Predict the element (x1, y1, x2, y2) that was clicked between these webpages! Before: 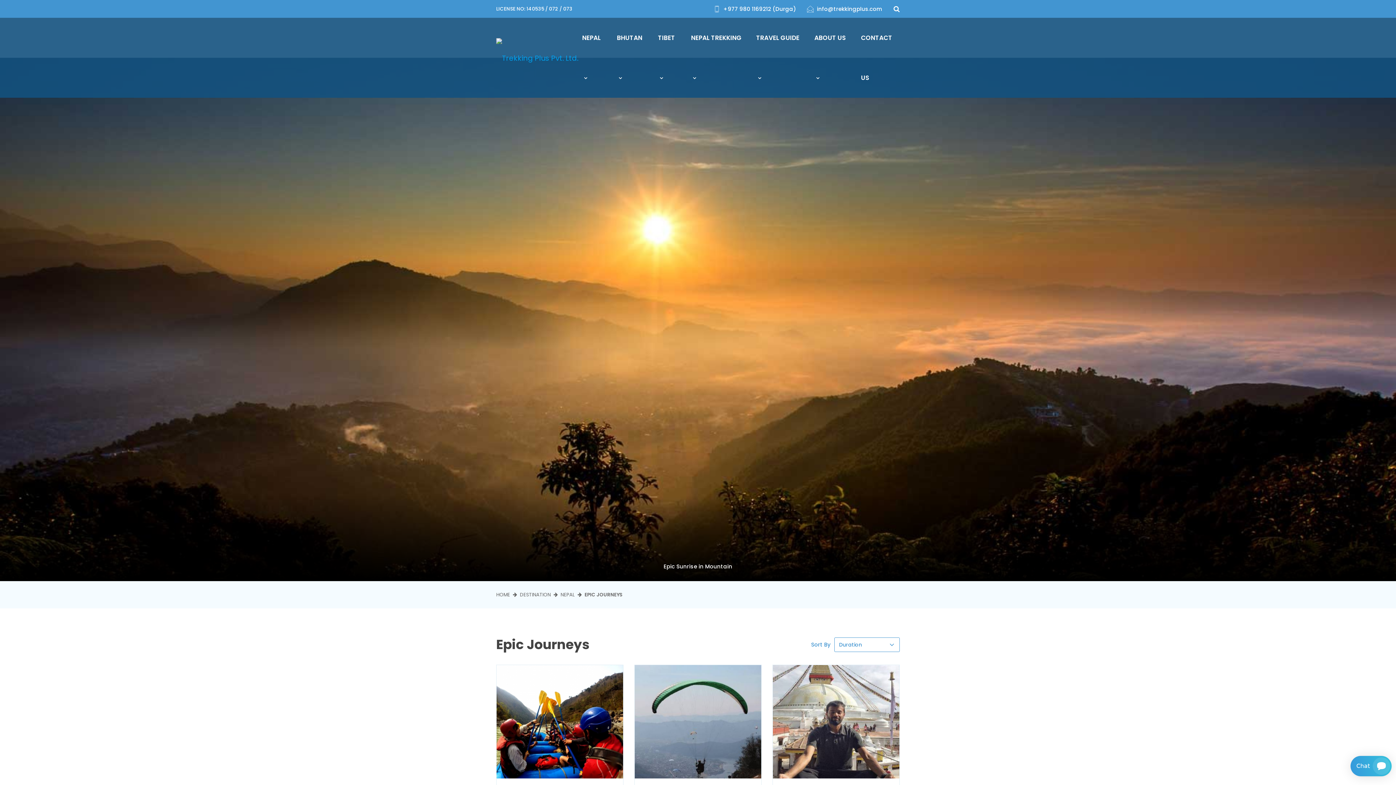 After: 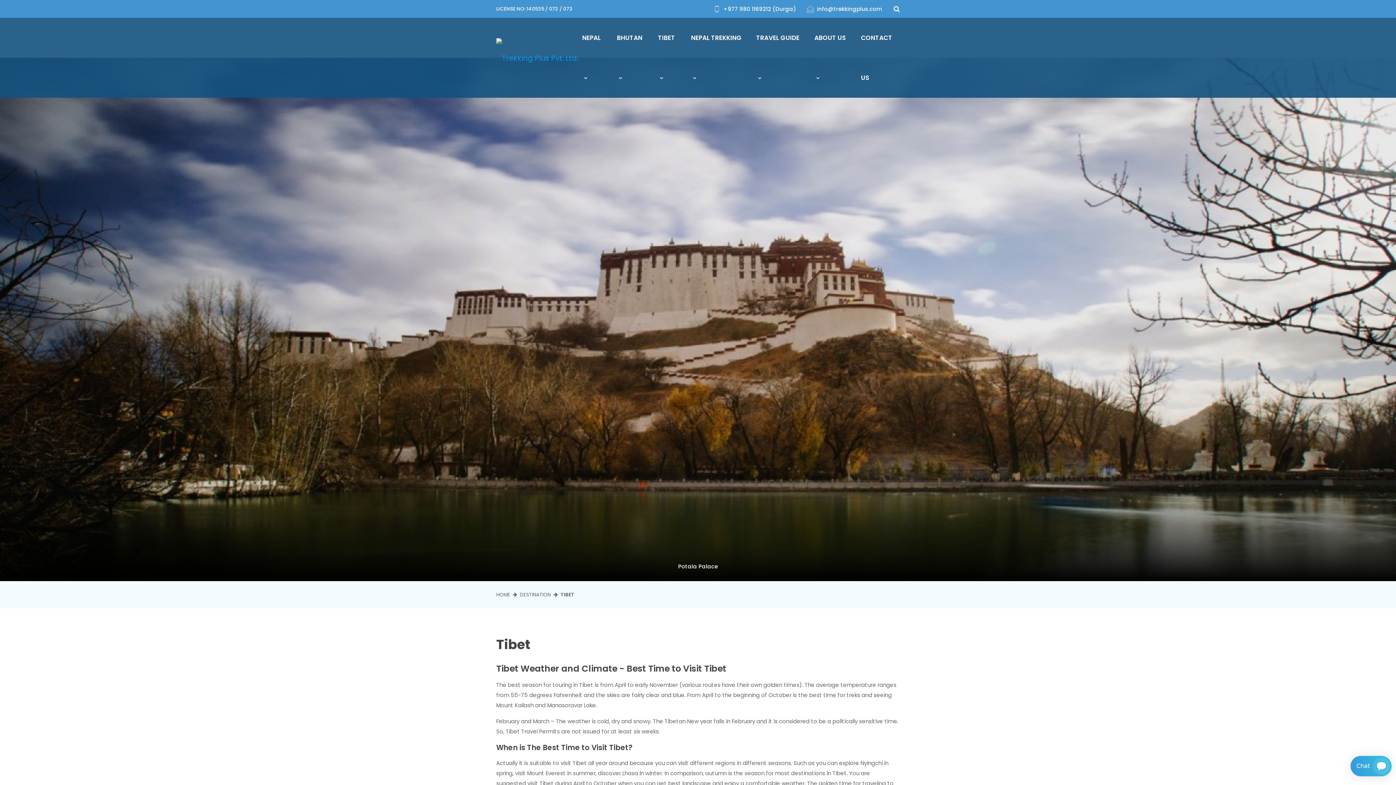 Action: bbox: (652, 17, 685, 97) label: TIBET